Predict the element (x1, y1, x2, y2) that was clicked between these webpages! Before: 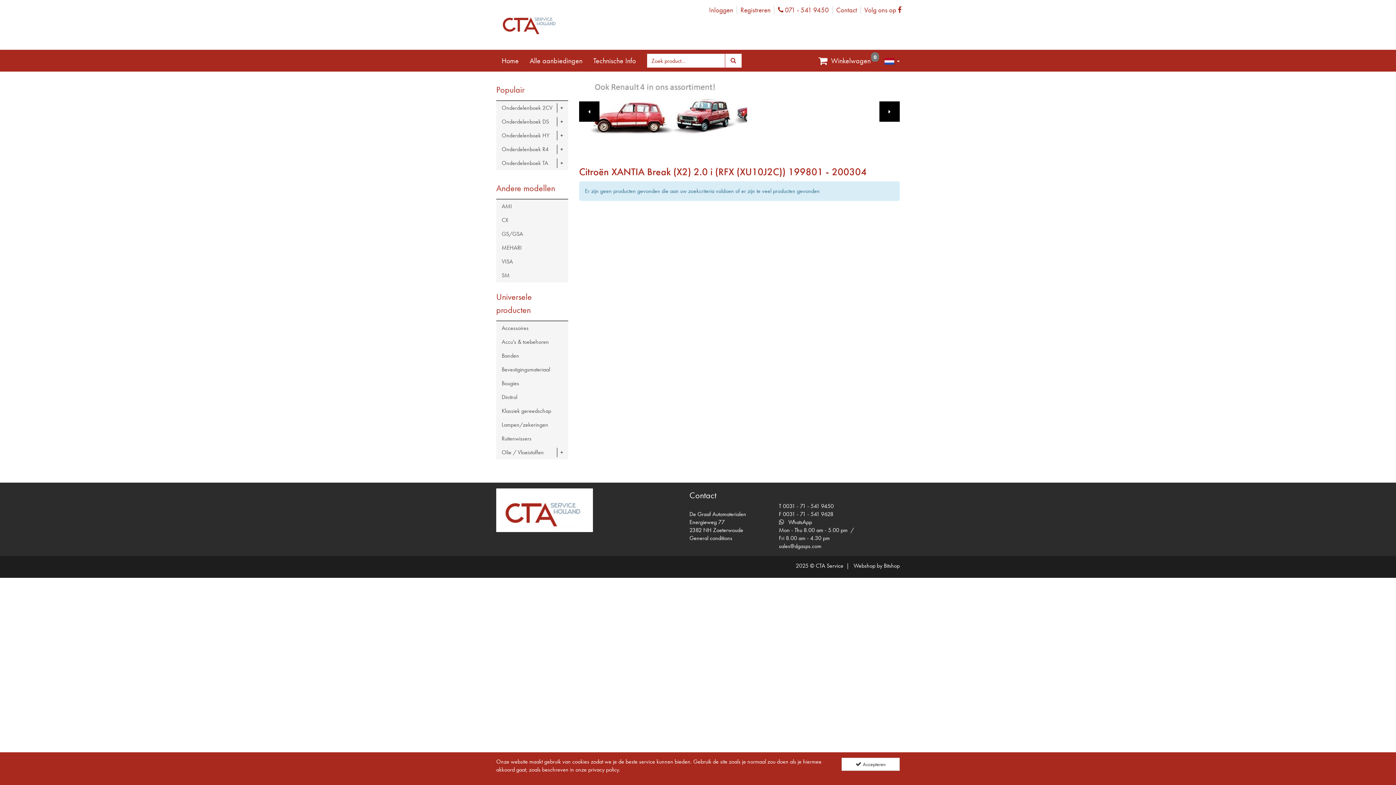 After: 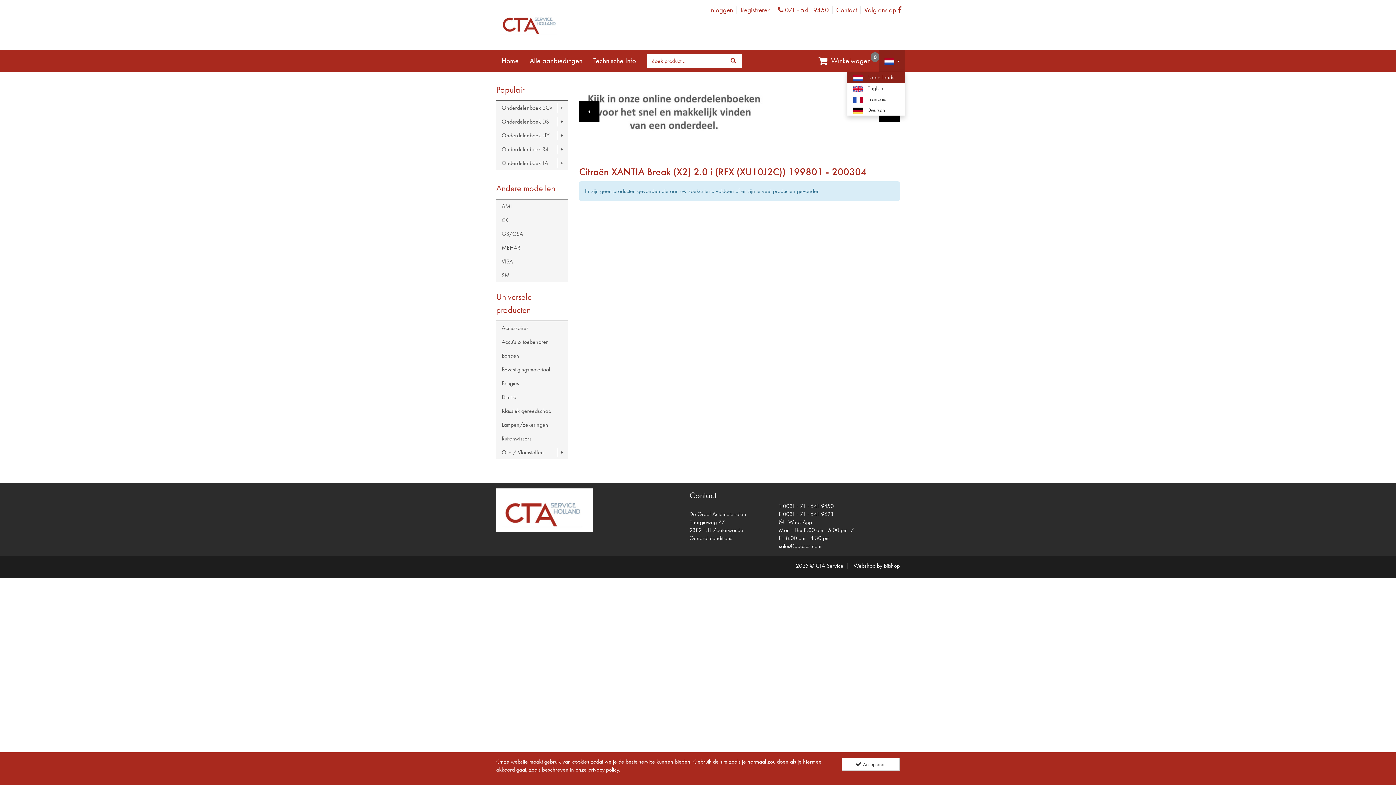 Action: label:   bbox: (879, 49, 905, 71)